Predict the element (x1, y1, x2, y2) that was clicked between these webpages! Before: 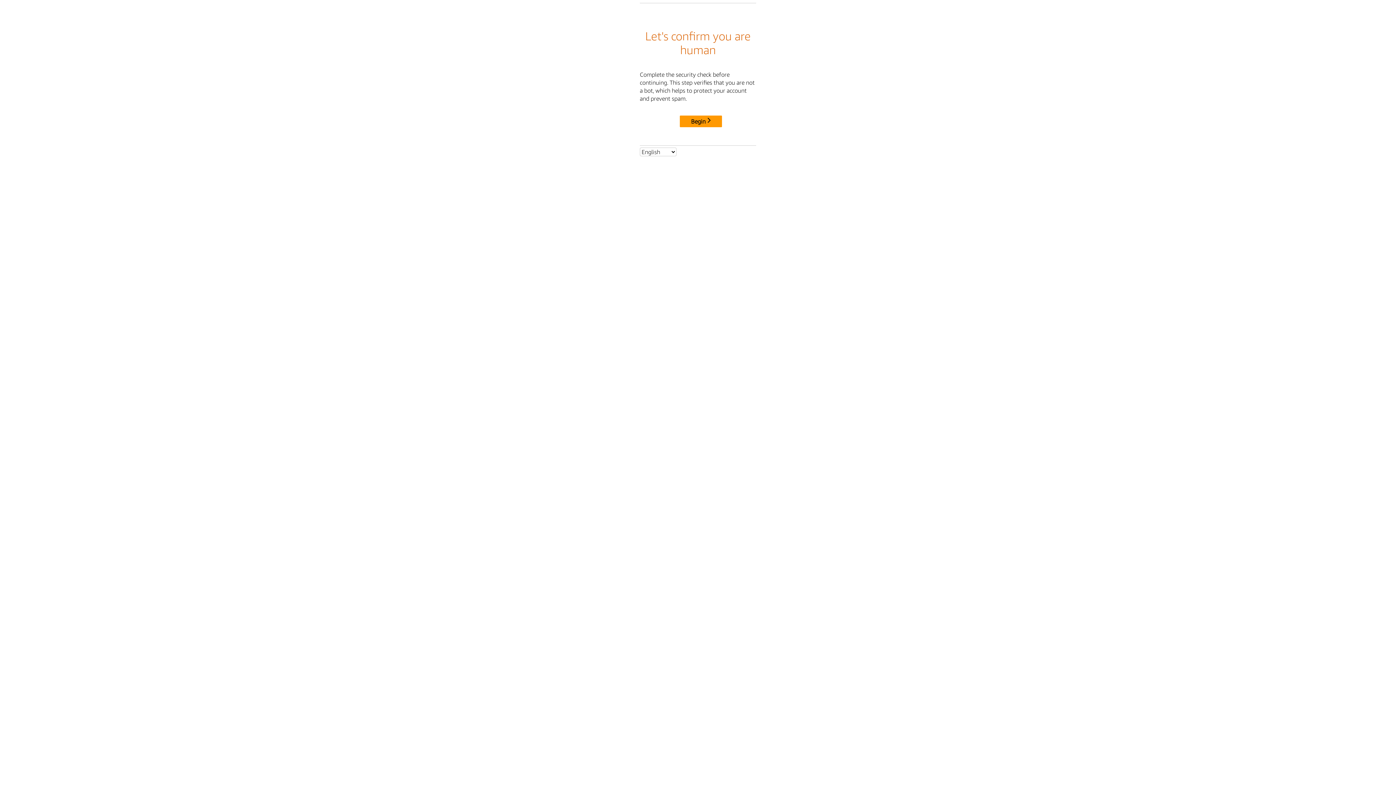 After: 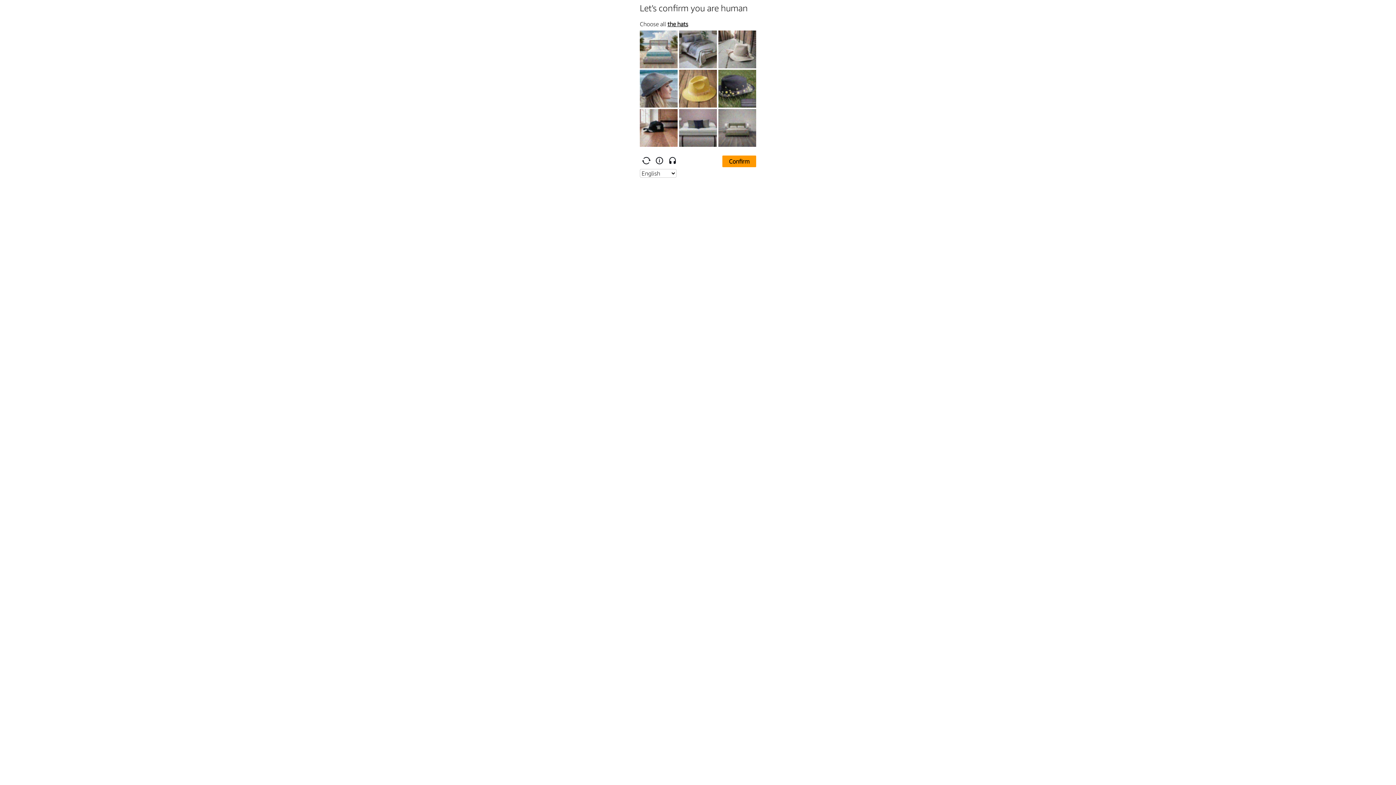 Action: bbox: (680, 115, 722, 127) label: Begin